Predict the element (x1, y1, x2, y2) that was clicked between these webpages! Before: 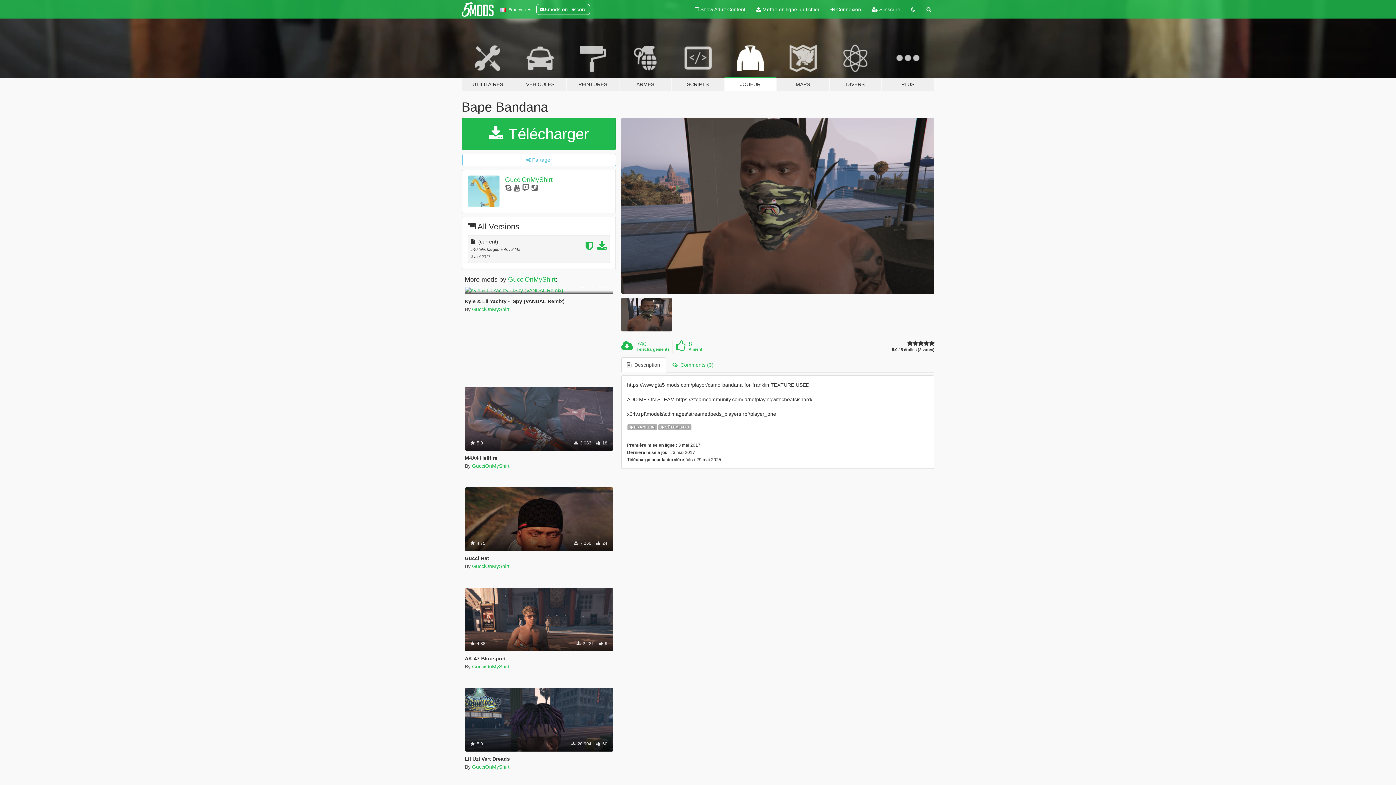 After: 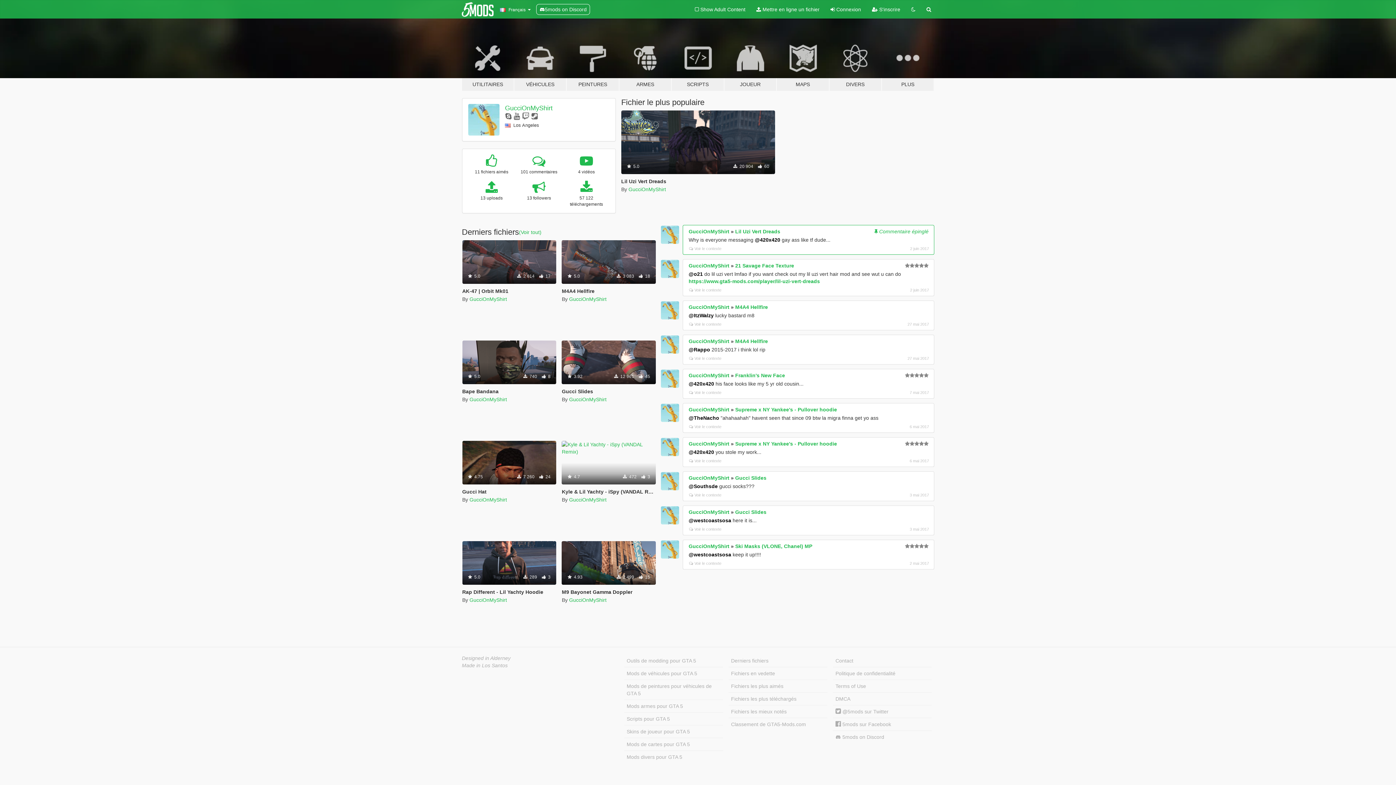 Action: bbox: (508, 275, 555, 283) label: GucciOnMyShirt